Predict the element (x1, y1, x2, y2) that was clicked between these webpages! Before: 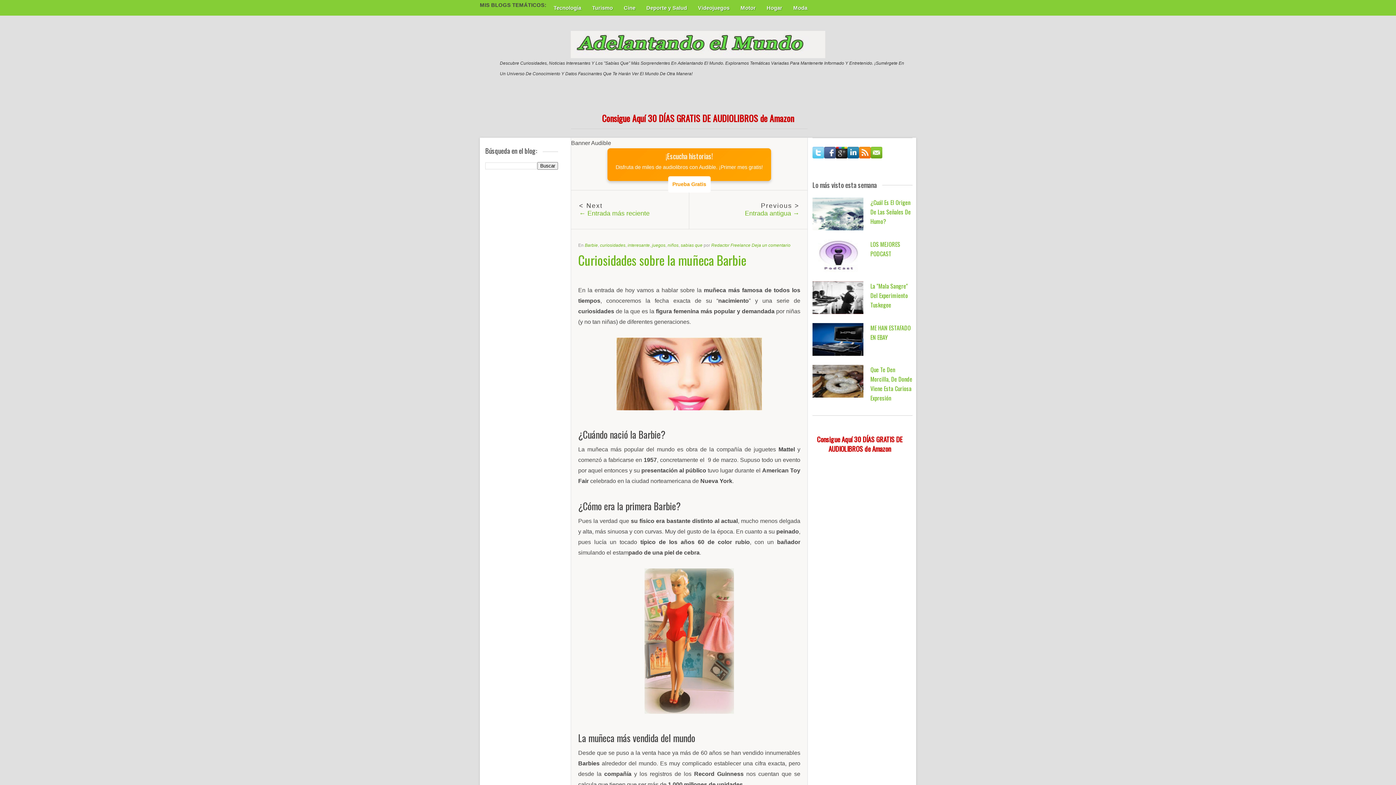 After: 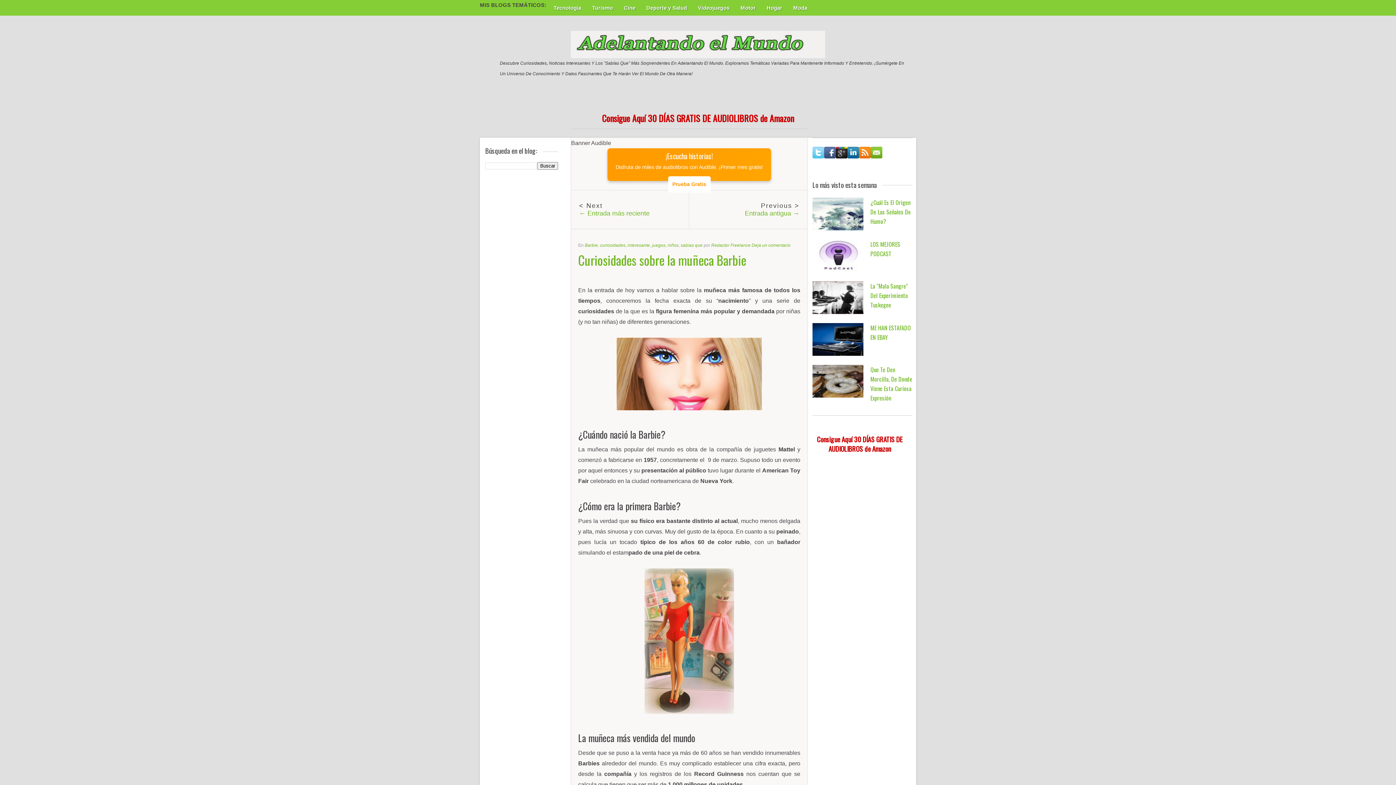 Action: bbox: (812, 197, 868, 230)